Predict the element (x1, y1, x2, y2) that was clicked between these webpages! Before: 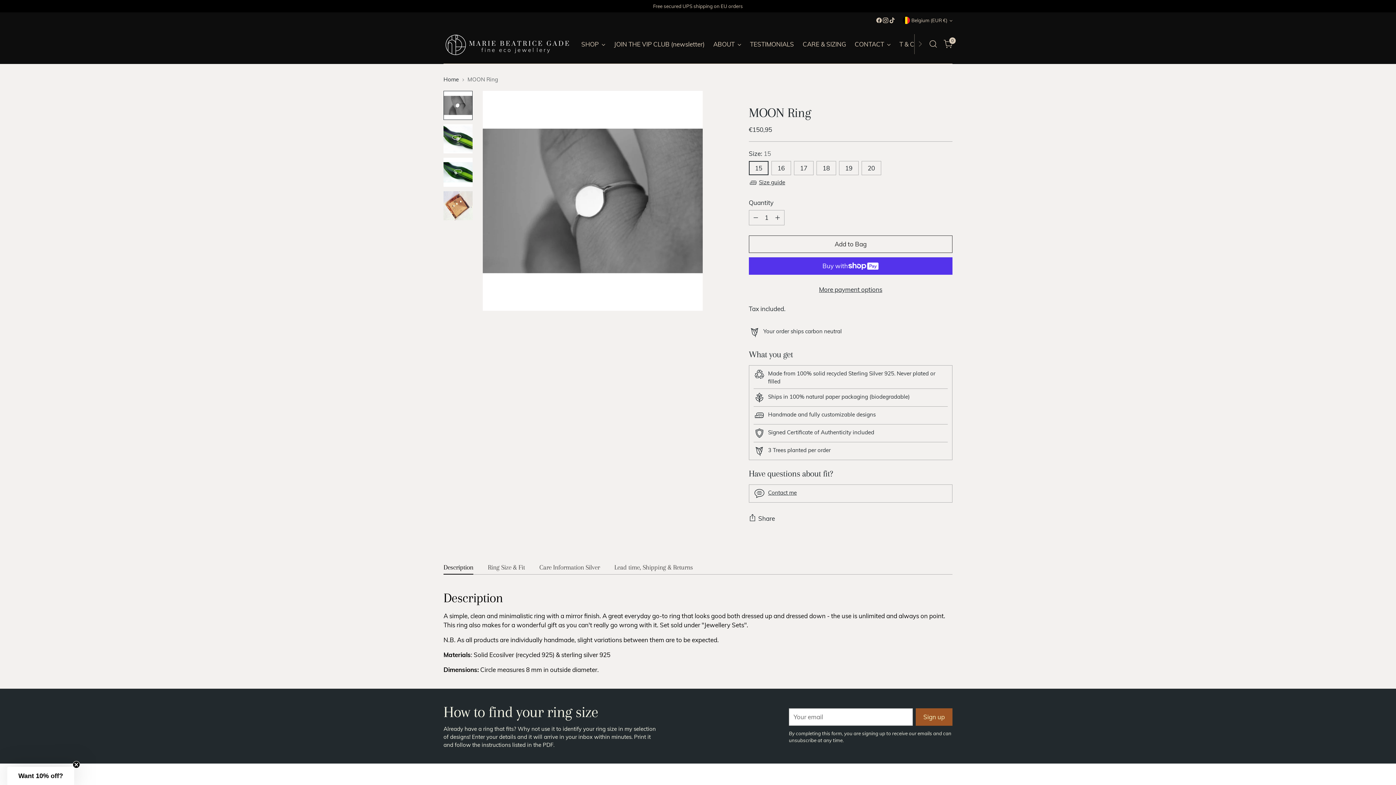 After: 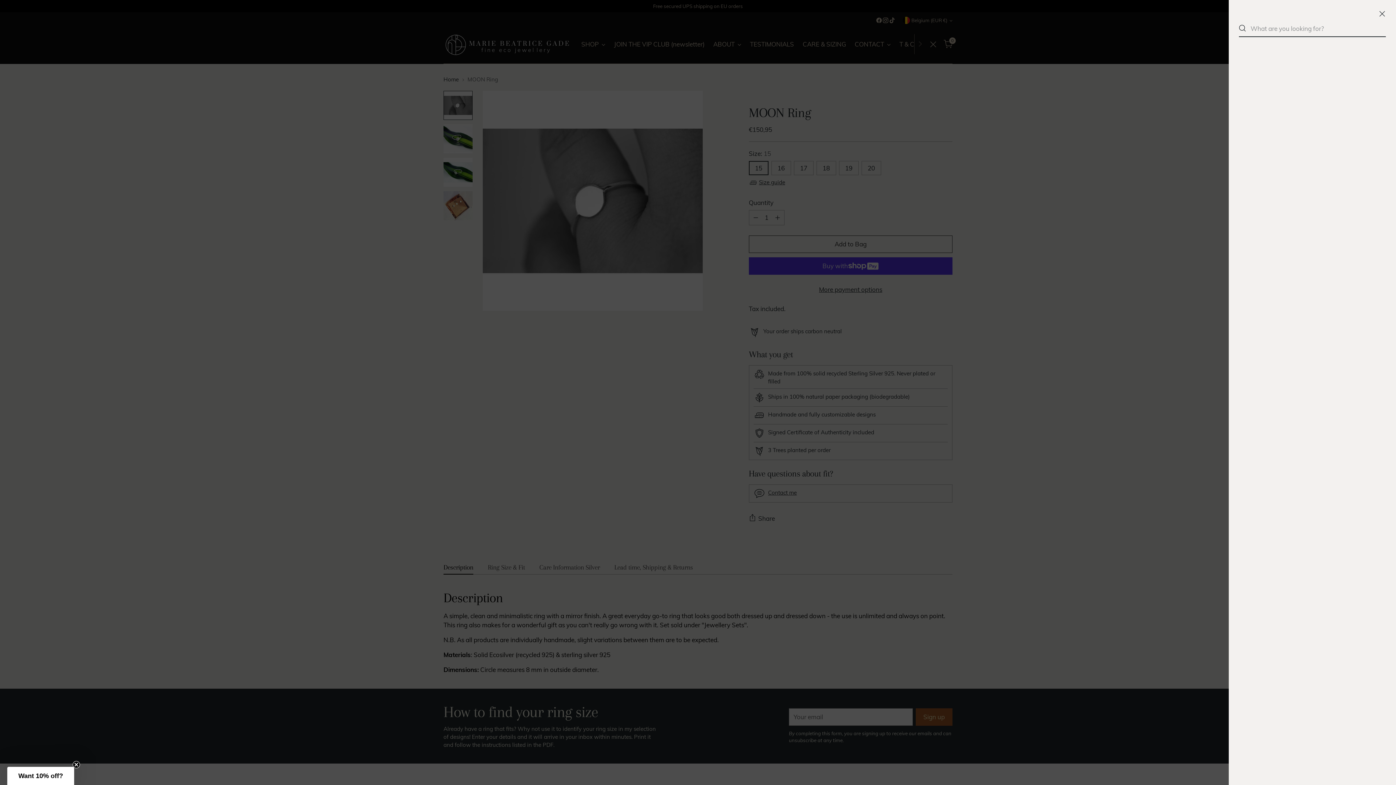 Action: label: Open search modal bbox: (926, 36, 940, 51)